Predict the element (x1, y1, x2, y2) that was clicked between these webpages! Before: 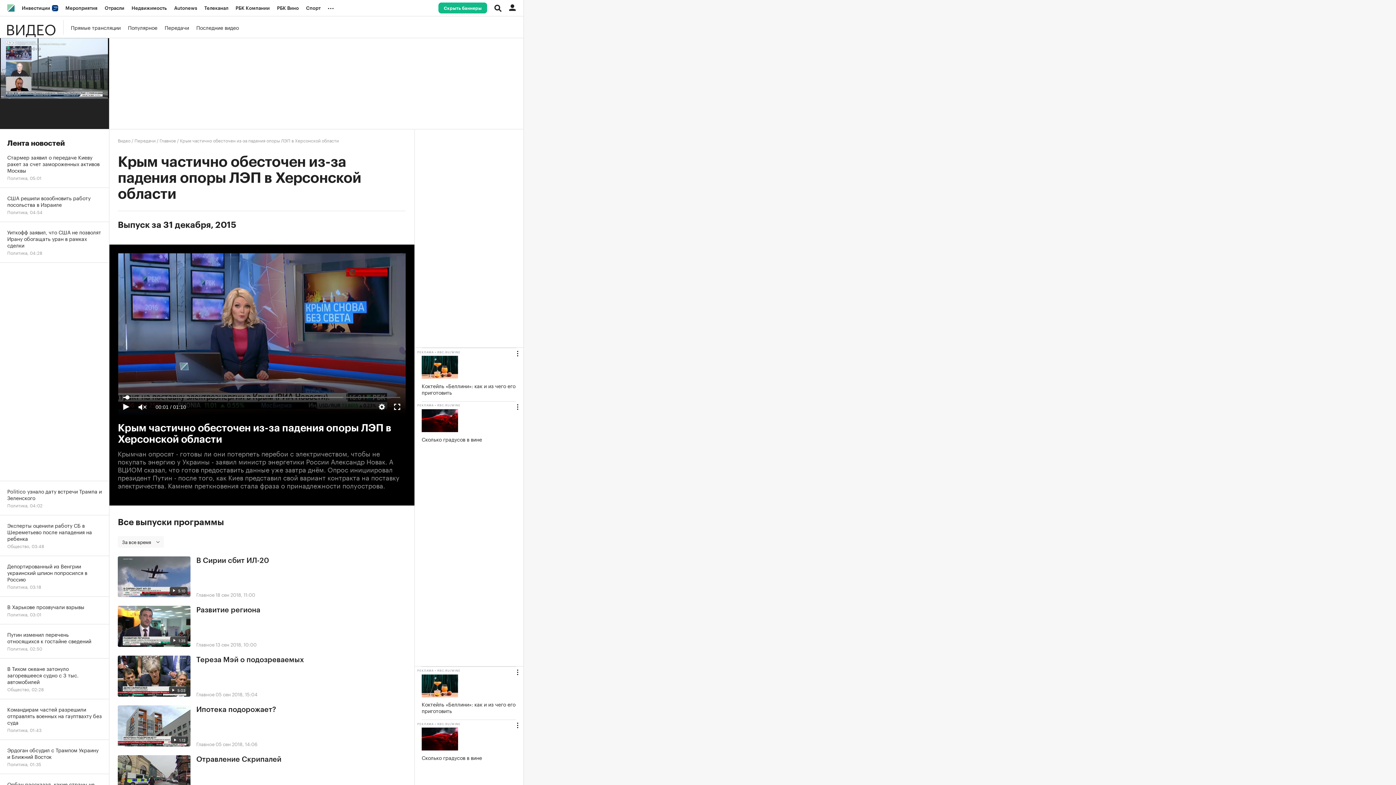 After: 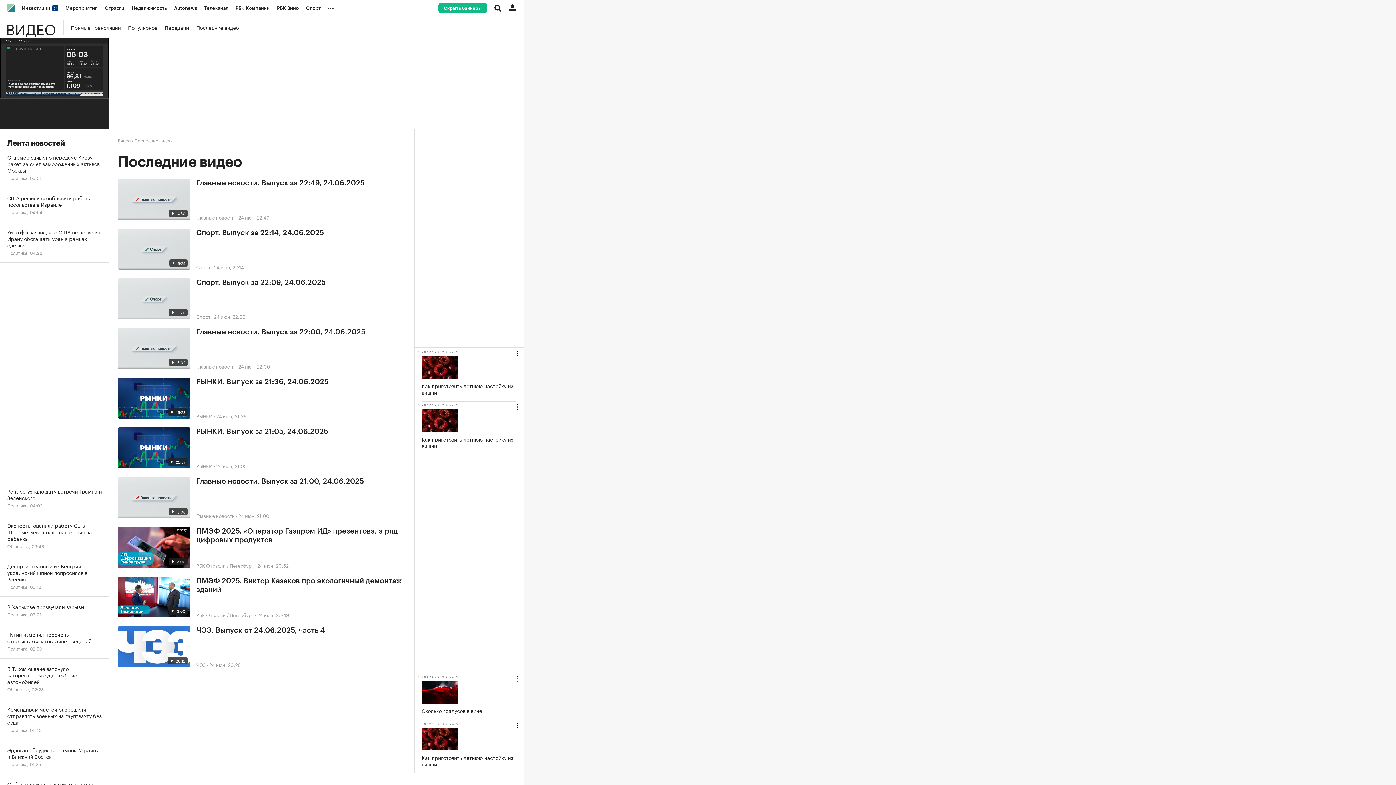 Action: bbox: (196, 22, 238, 31) label: Последние видео